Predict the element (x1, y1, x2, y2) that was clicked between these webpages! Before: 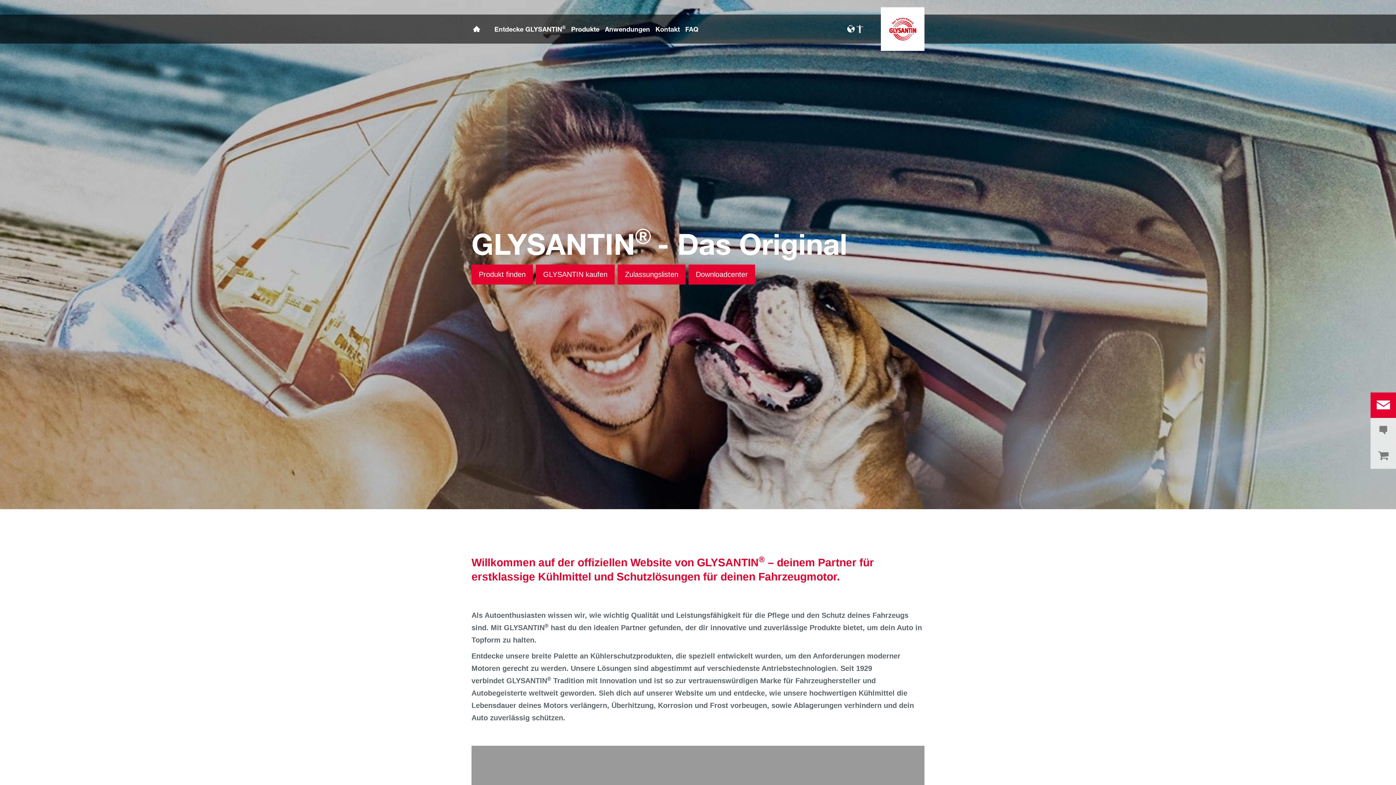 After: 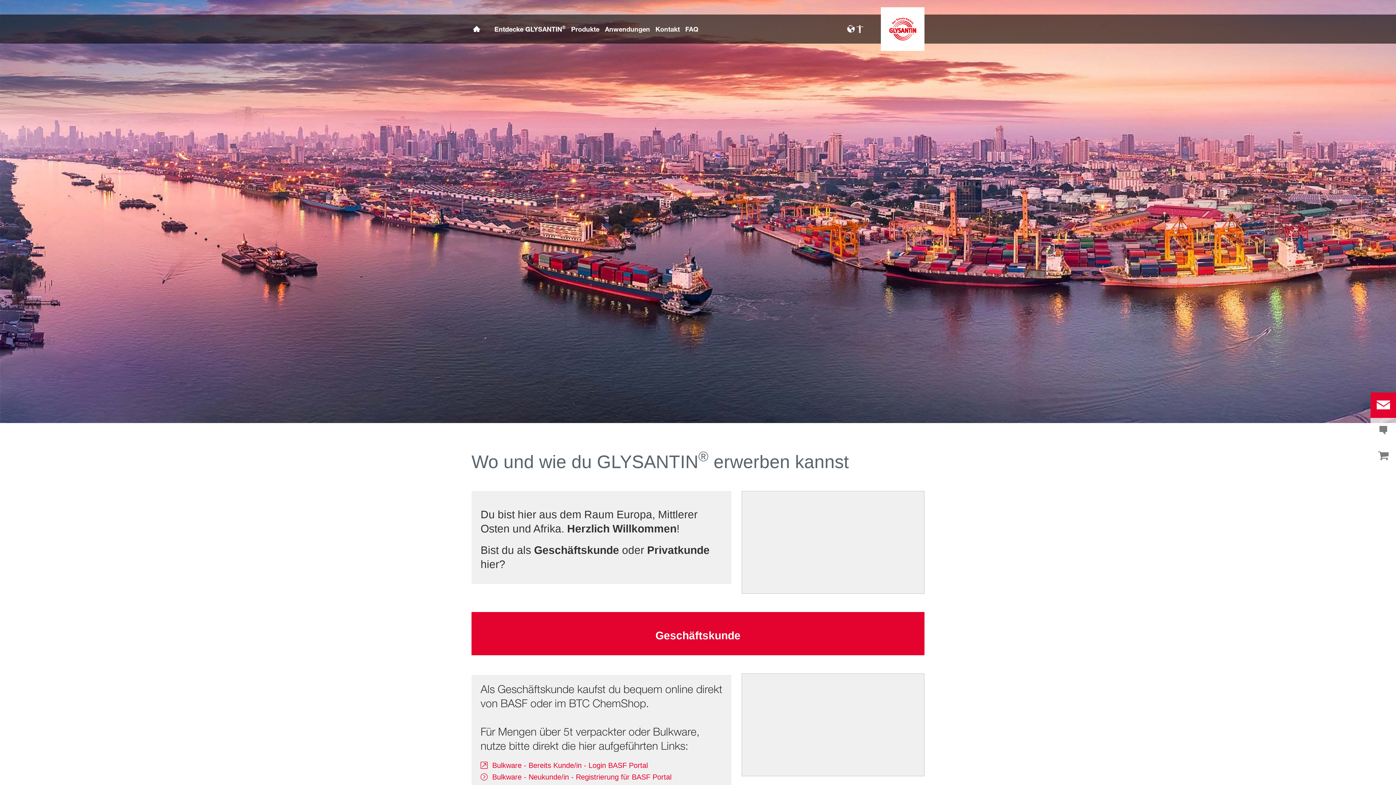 Action: label: shop bbox: (1370, 443, 1396, 469)